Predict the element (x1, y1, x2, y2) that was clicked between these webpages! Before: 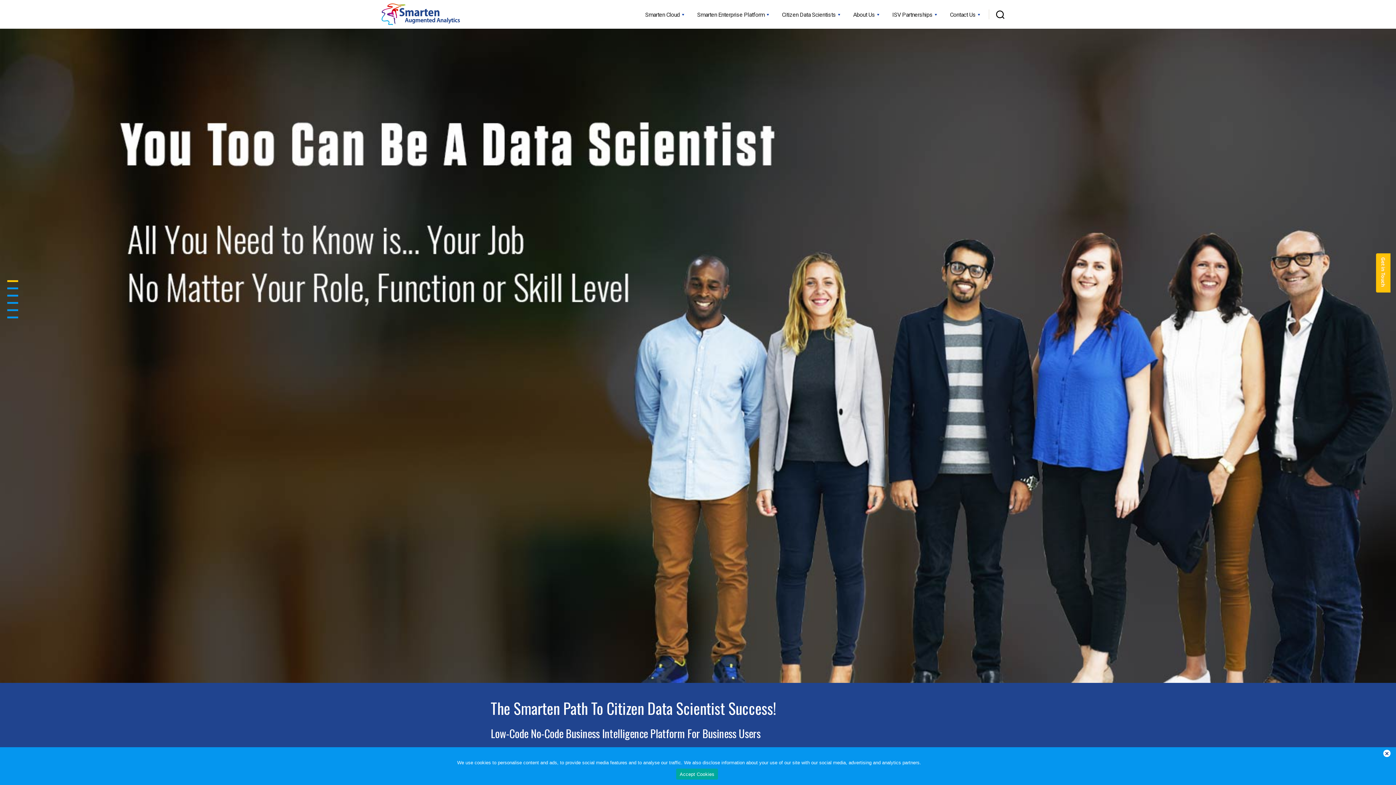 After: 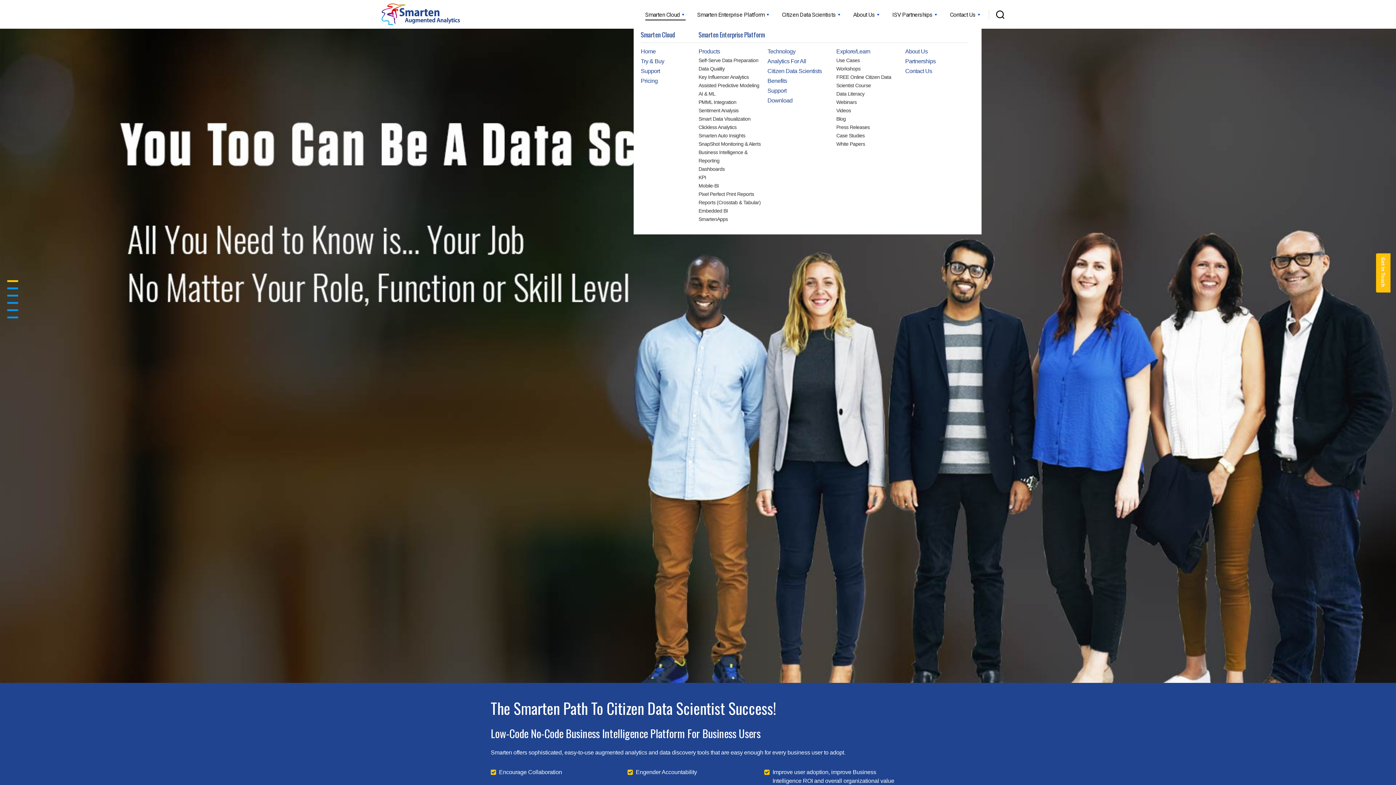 Action: bbox: (645, 9, 685, 20) label: Smarten Cloud